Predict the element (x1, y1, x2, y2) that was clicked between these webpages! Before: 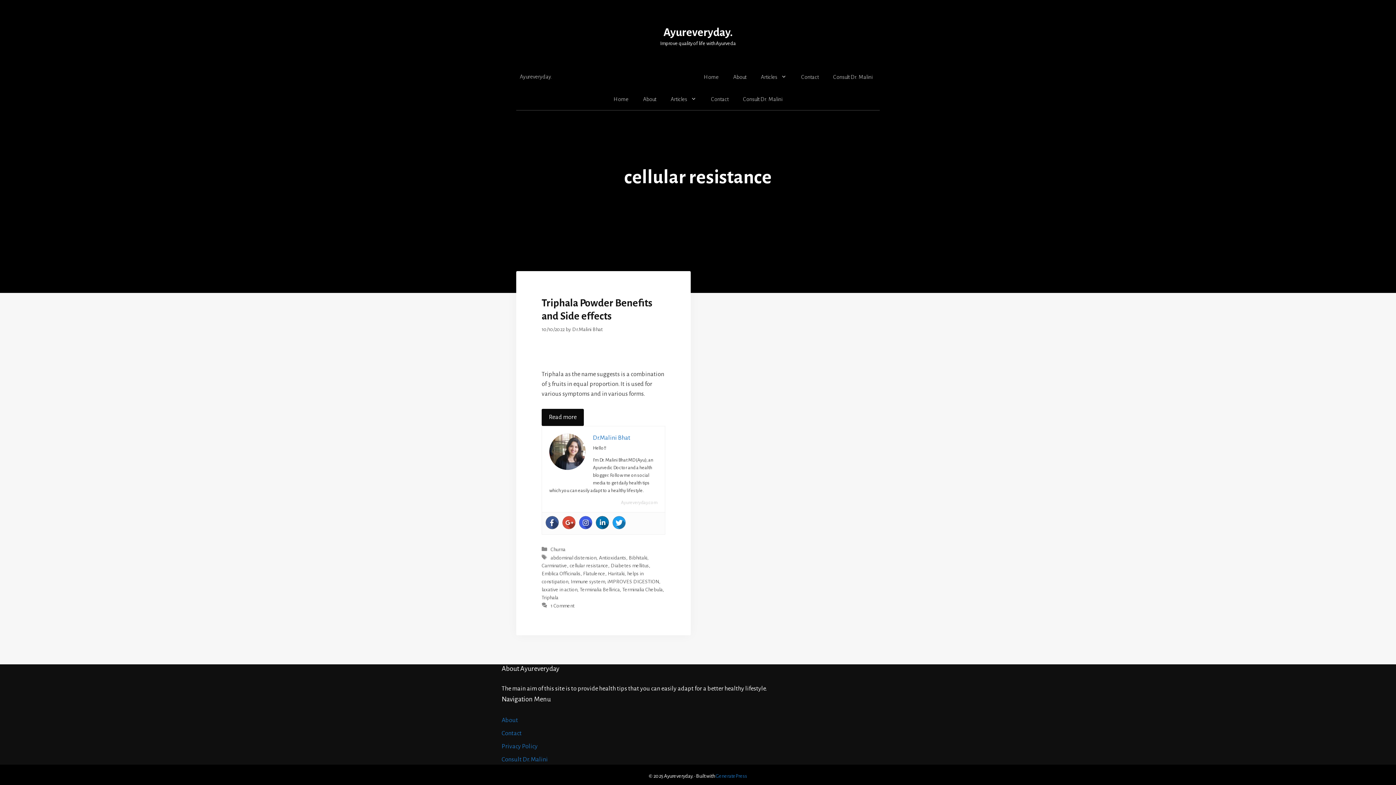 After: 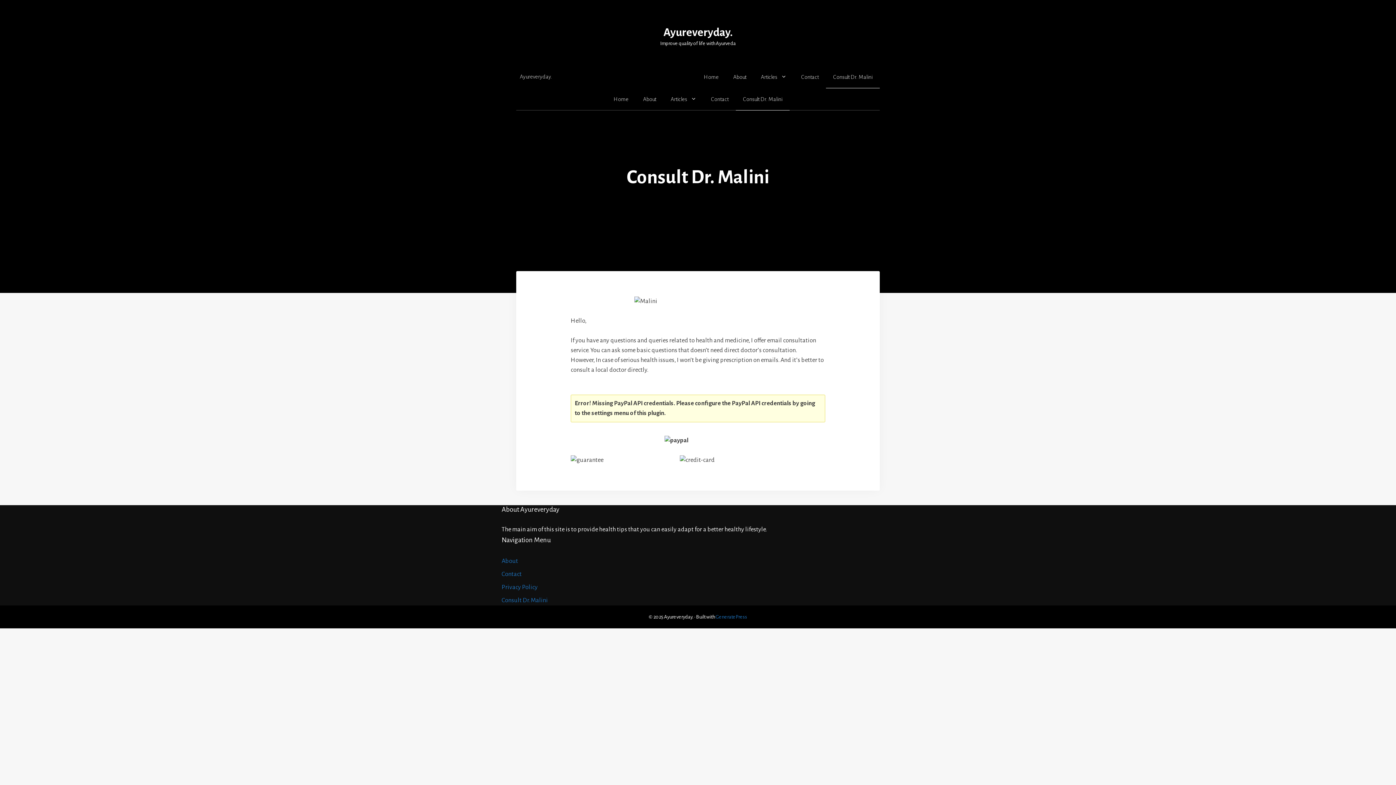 Action: label: Consult Dr. Malini bbox: (826, 66, 880, 88)